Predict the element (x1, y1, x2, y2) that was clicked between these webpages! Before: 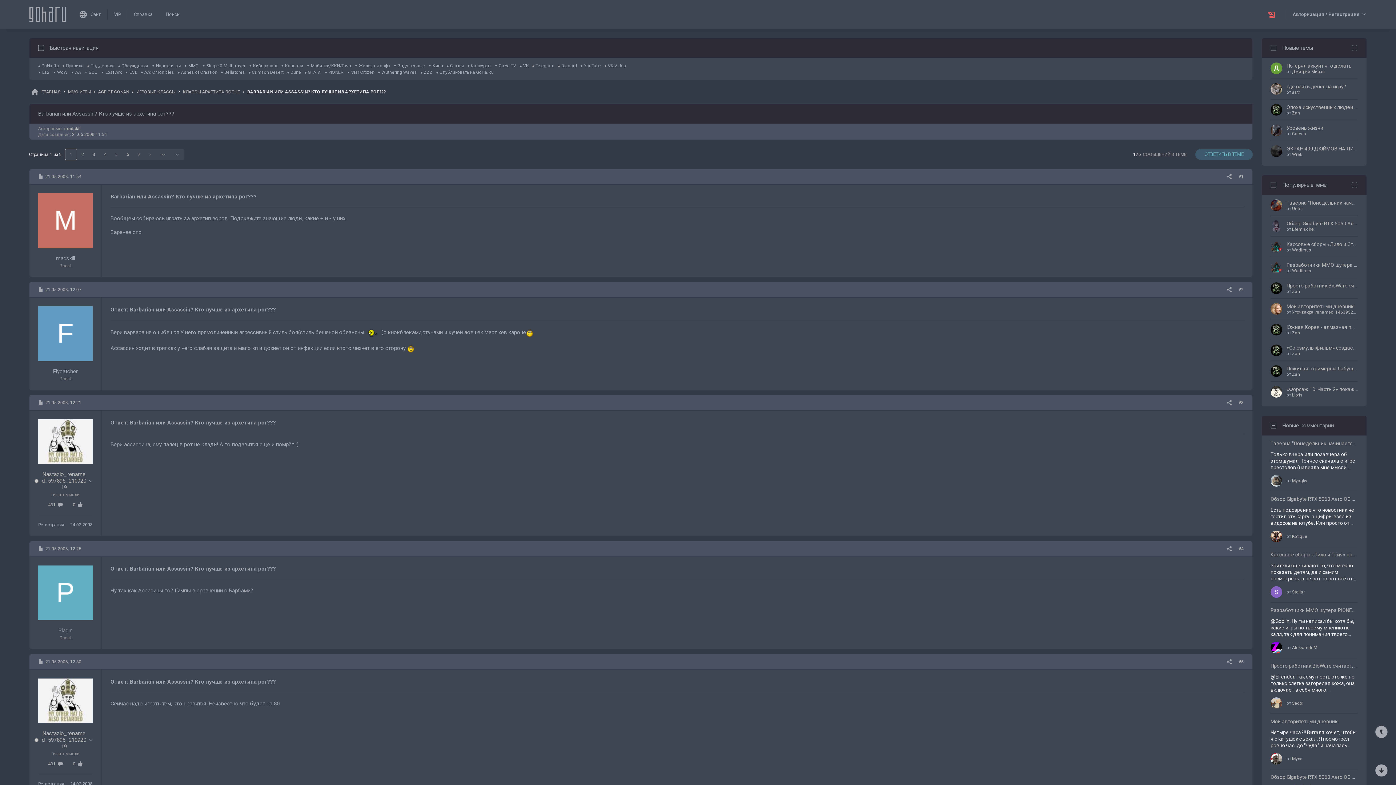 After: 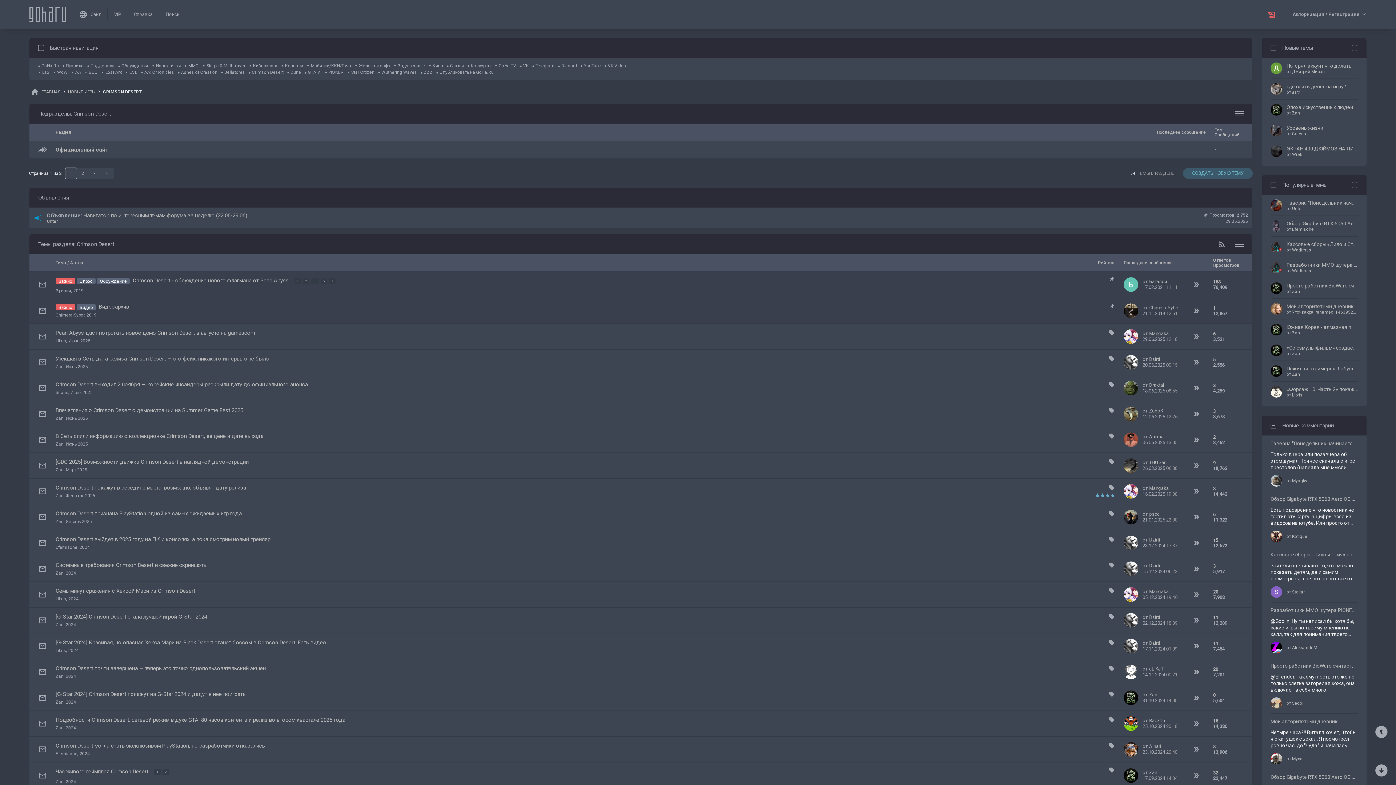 Action: label: Crimson Desert bbox: (248, 69, 283, 74)